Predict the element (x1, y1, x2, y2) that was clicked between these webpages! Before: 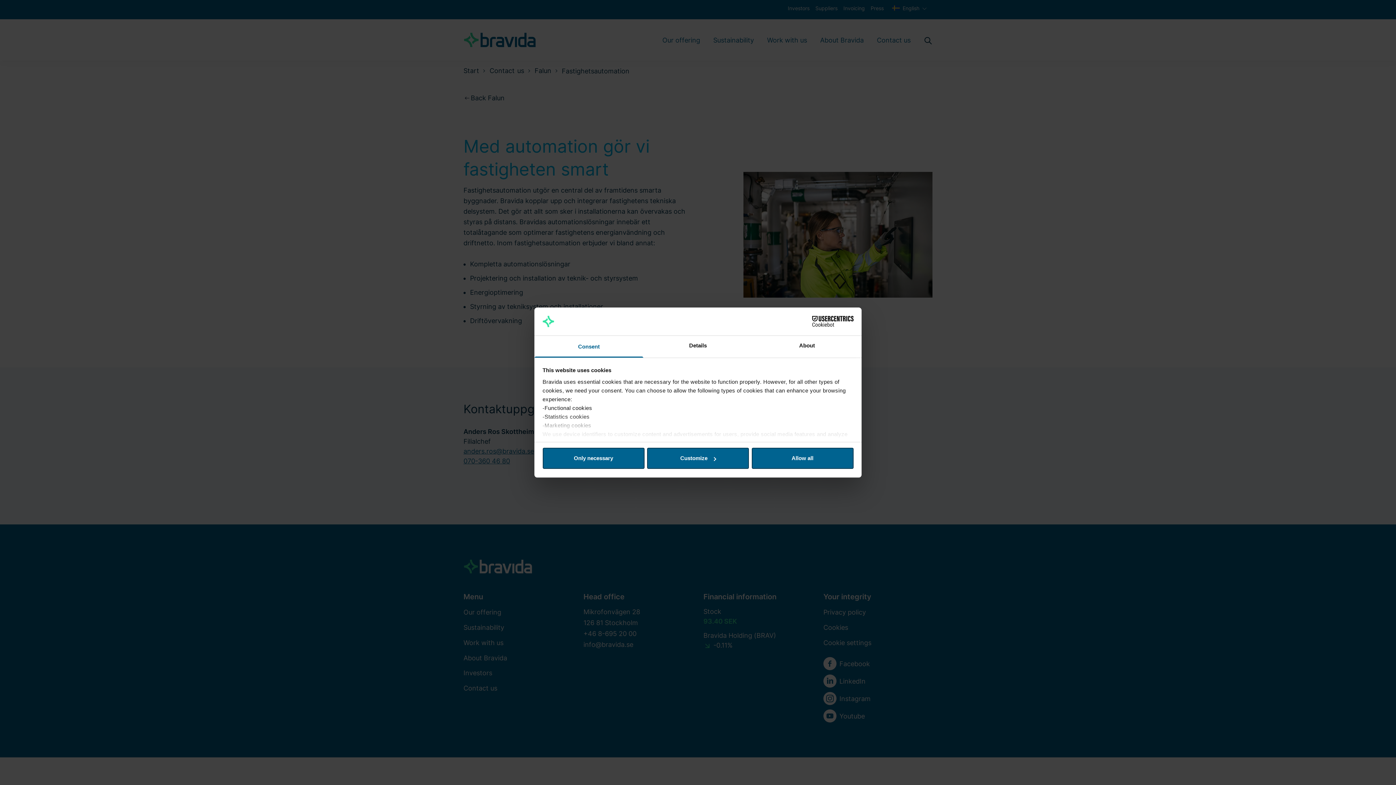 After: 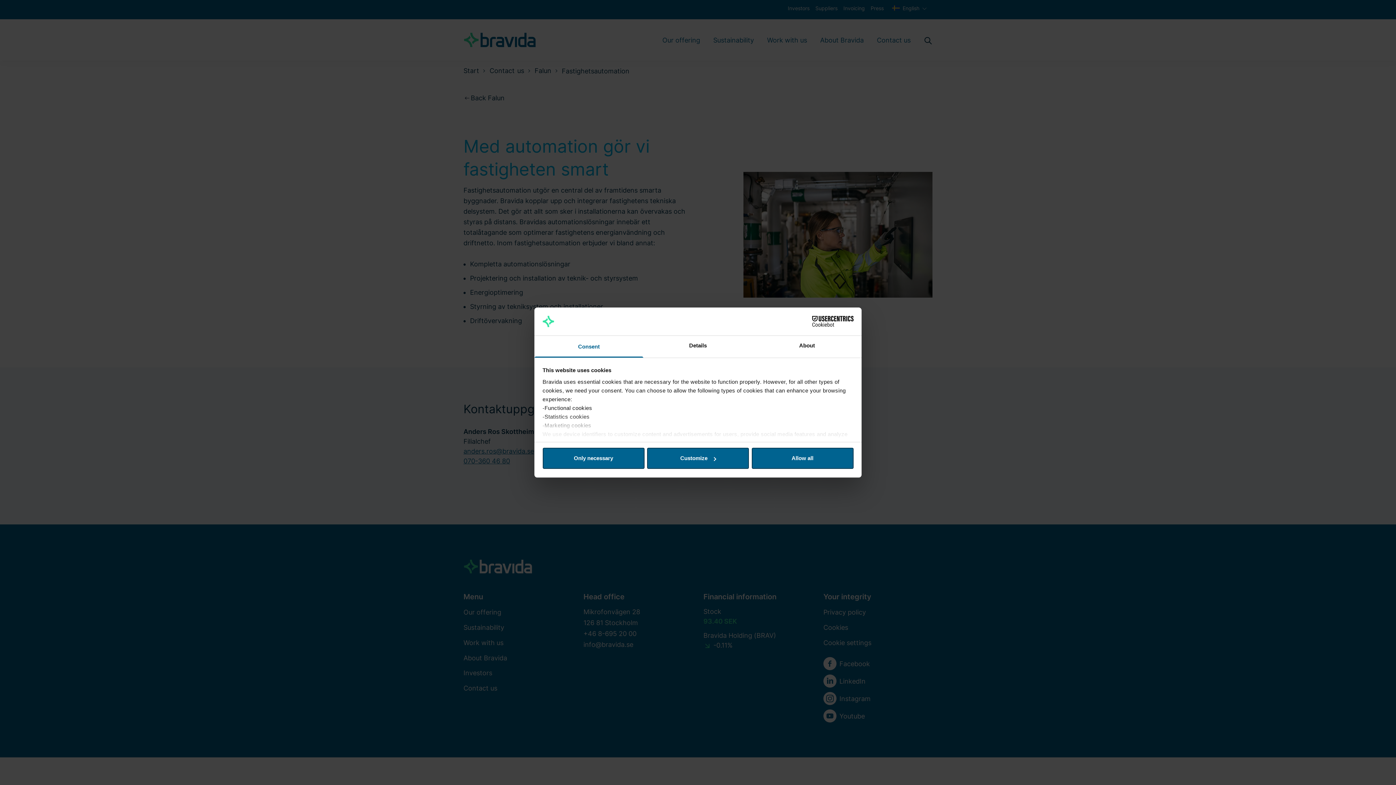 Action: bbox: (790, 316, 853, 327) label: Cookiebot - opens in a new window